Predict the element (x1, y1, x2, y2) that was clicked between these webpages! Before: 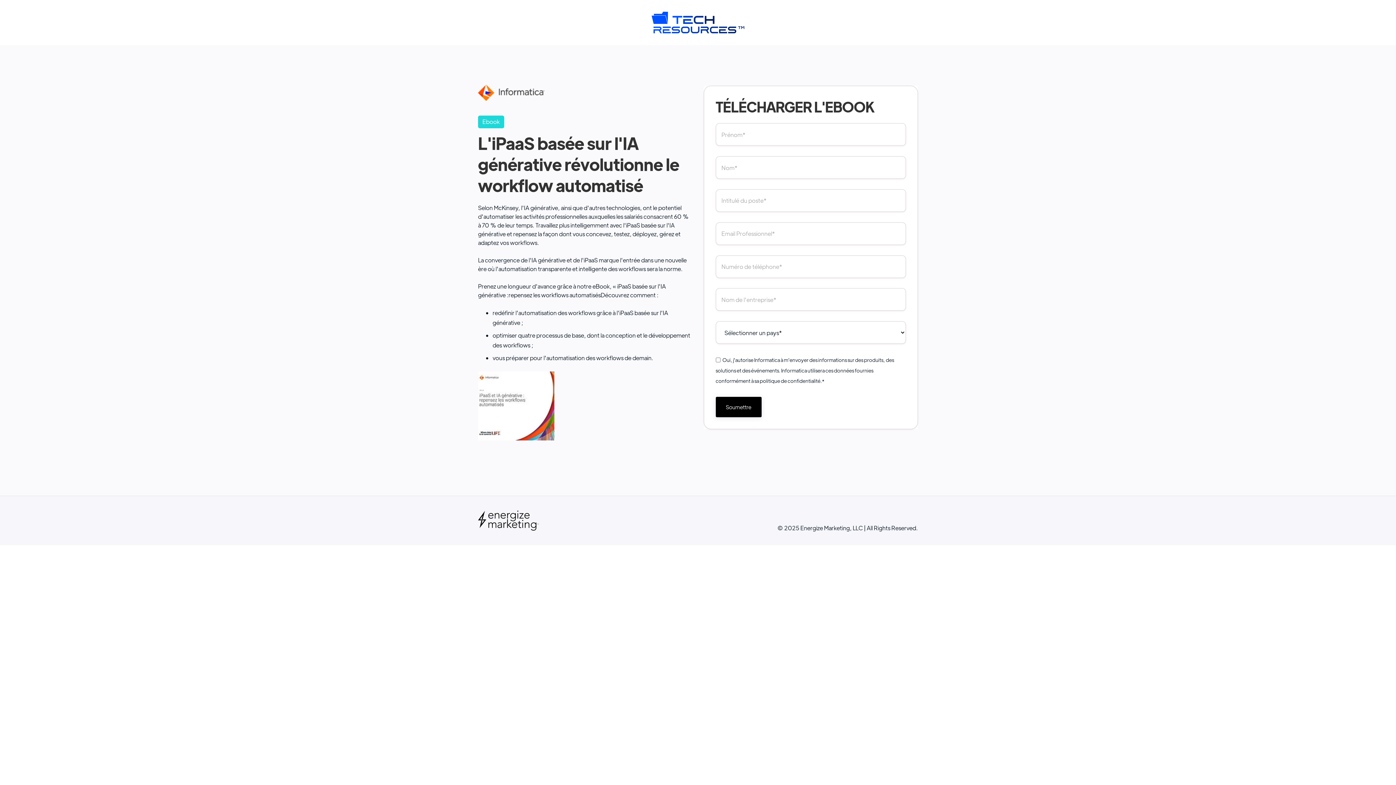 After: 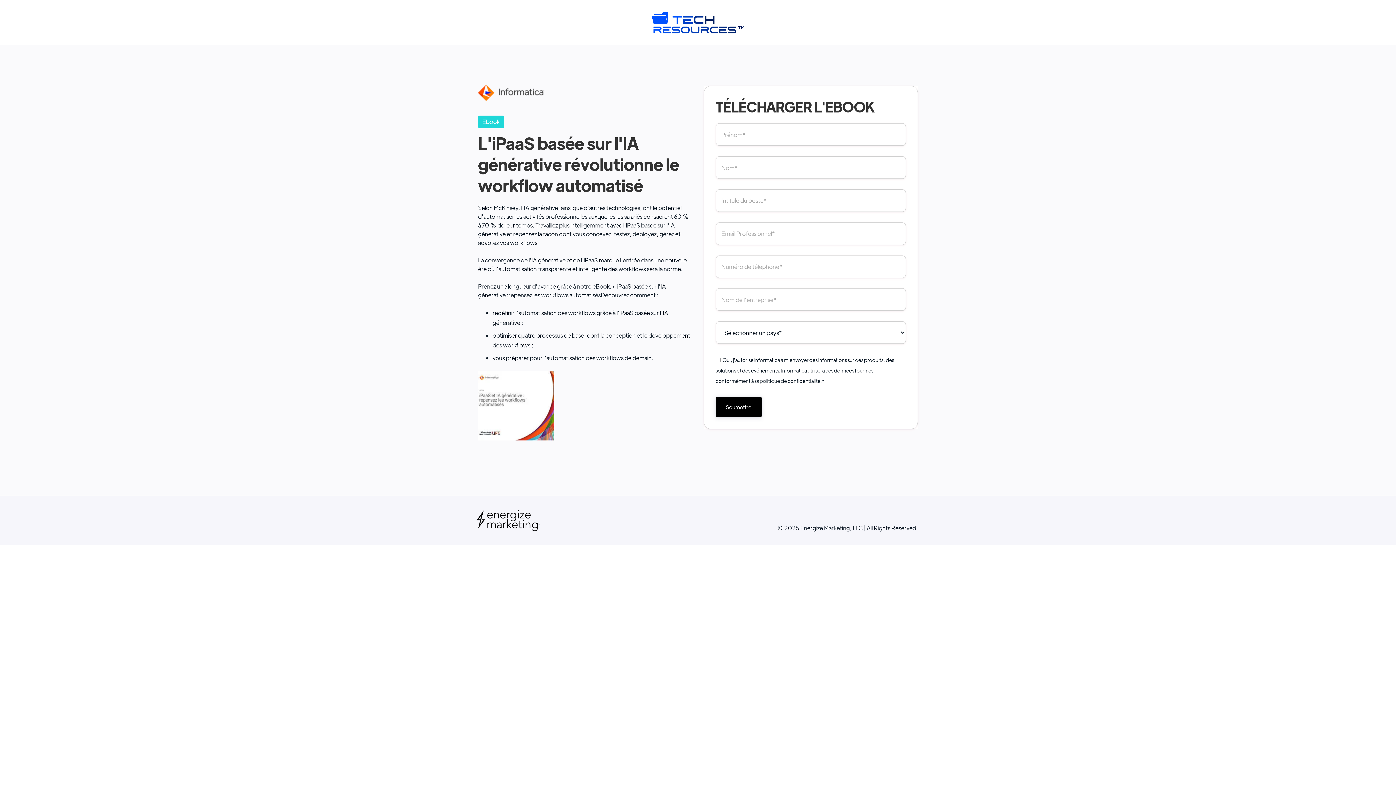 Action: bbox: (478, 527, 539, 535)